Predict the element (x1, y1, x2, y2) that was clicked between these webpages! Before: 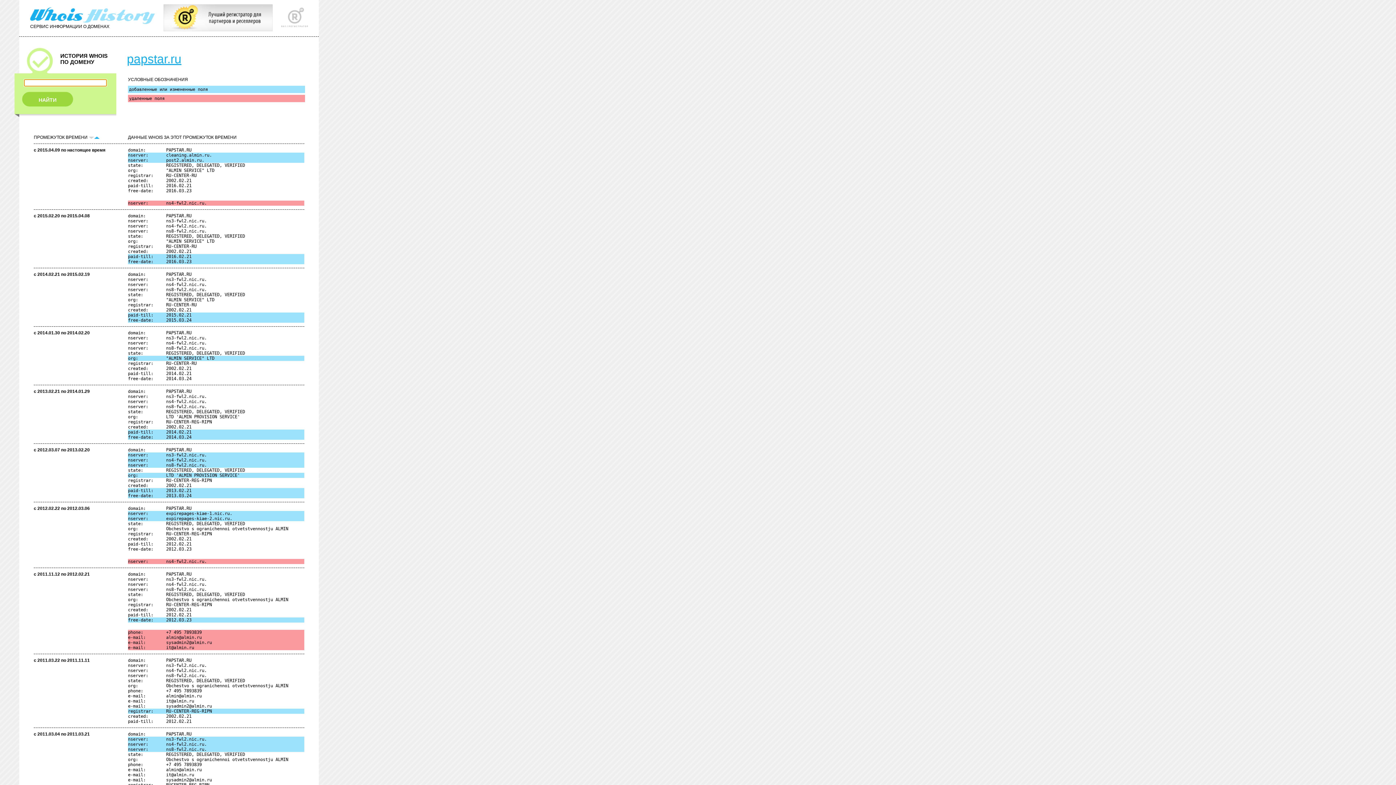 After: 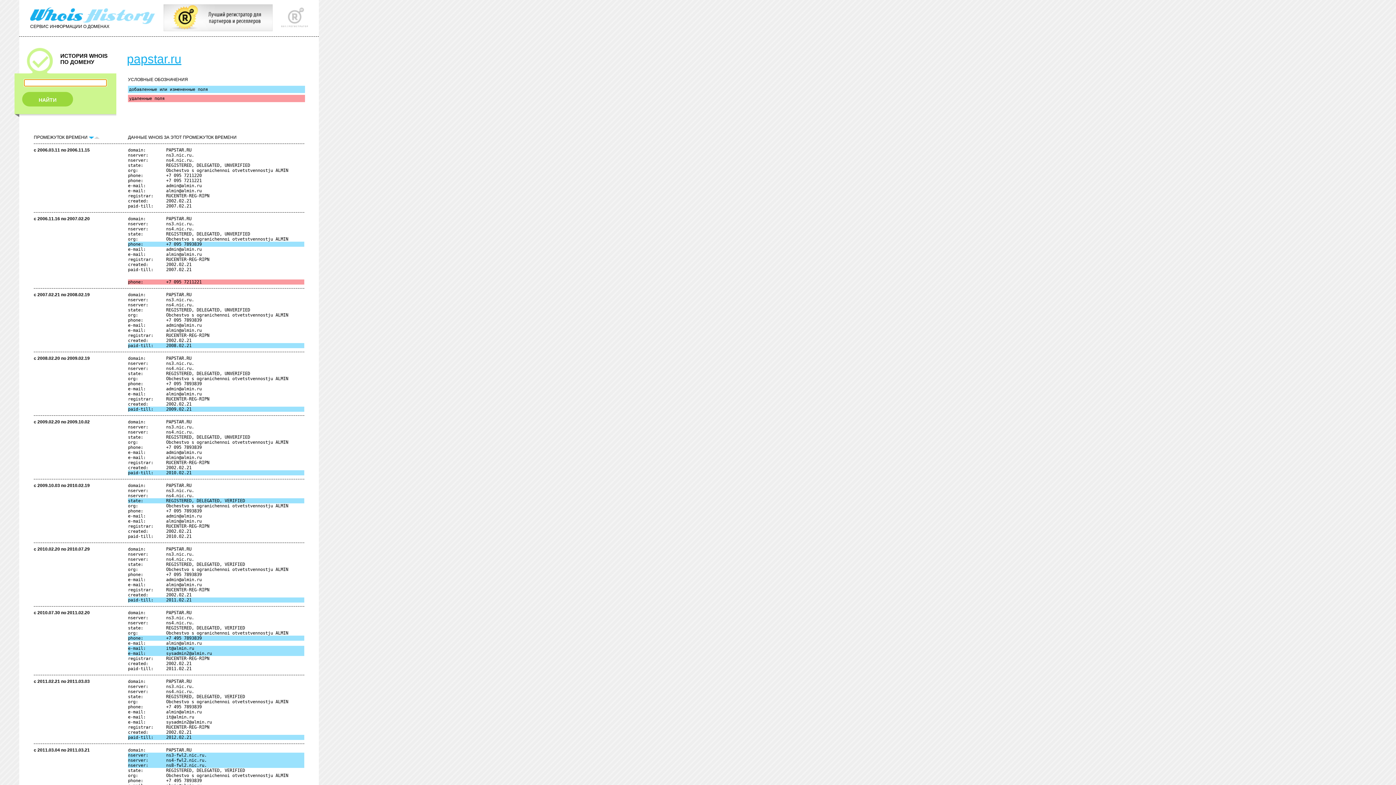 Action: bbox: (94, 134, 99, 140)